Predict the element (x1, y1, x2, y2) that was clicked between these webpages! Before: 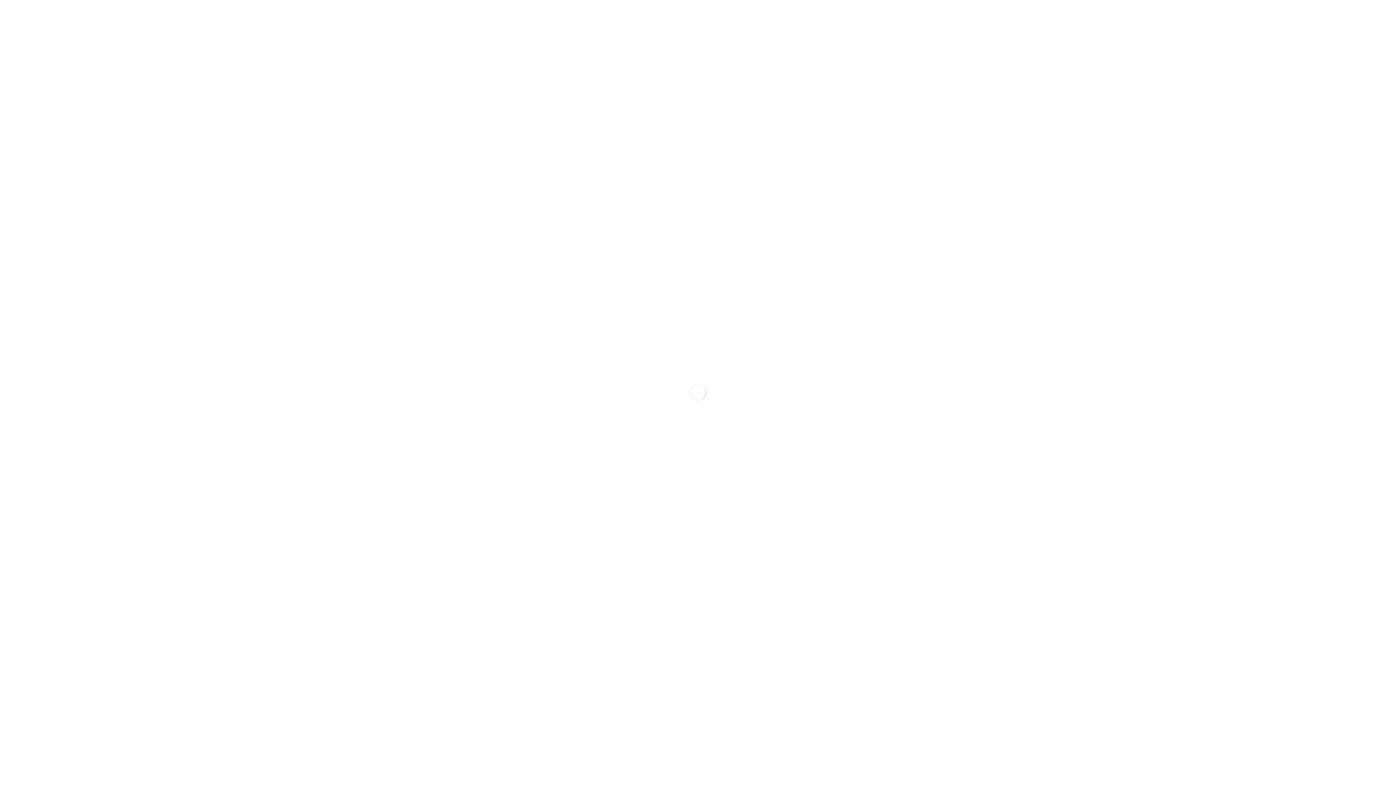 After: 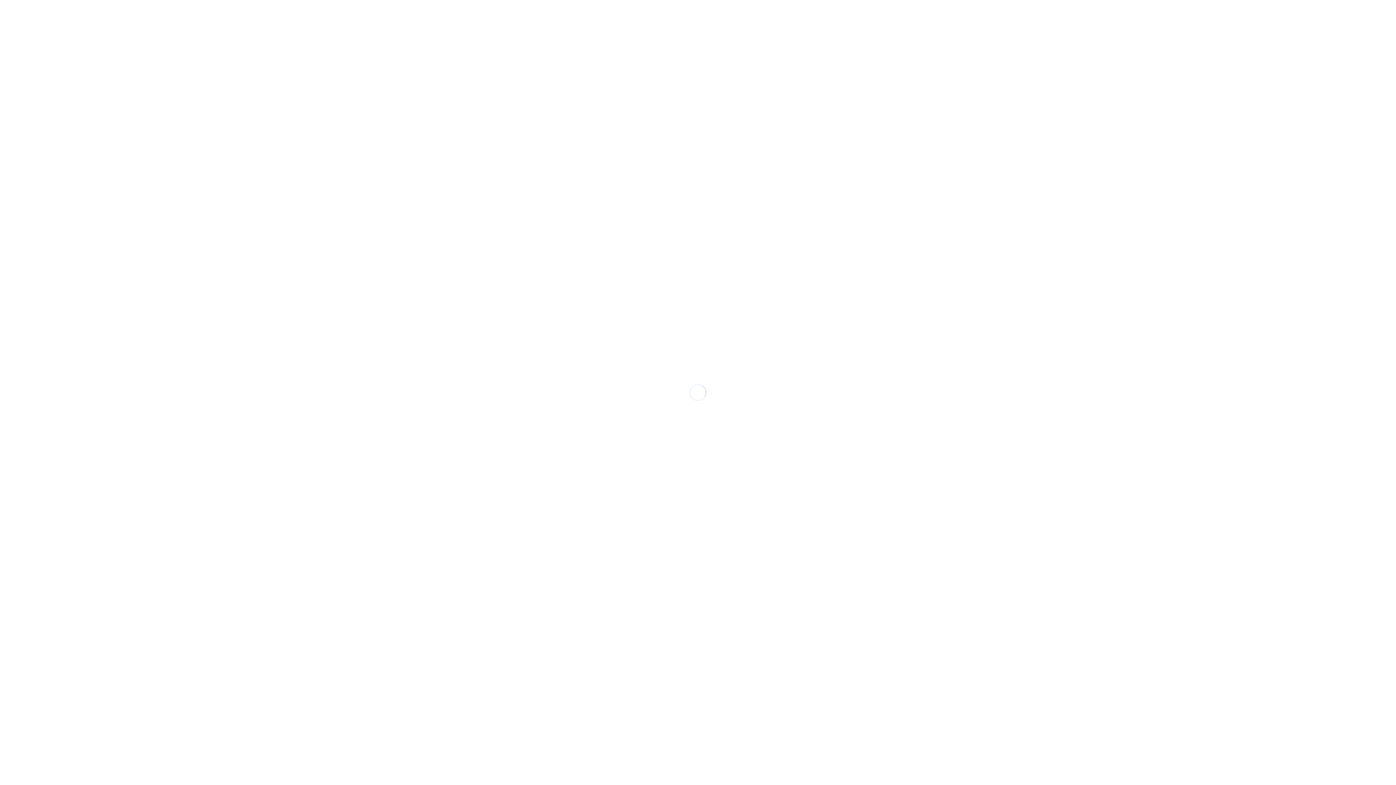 Action: bbox: (503, 668, 570, 675) label: Landing Page Template